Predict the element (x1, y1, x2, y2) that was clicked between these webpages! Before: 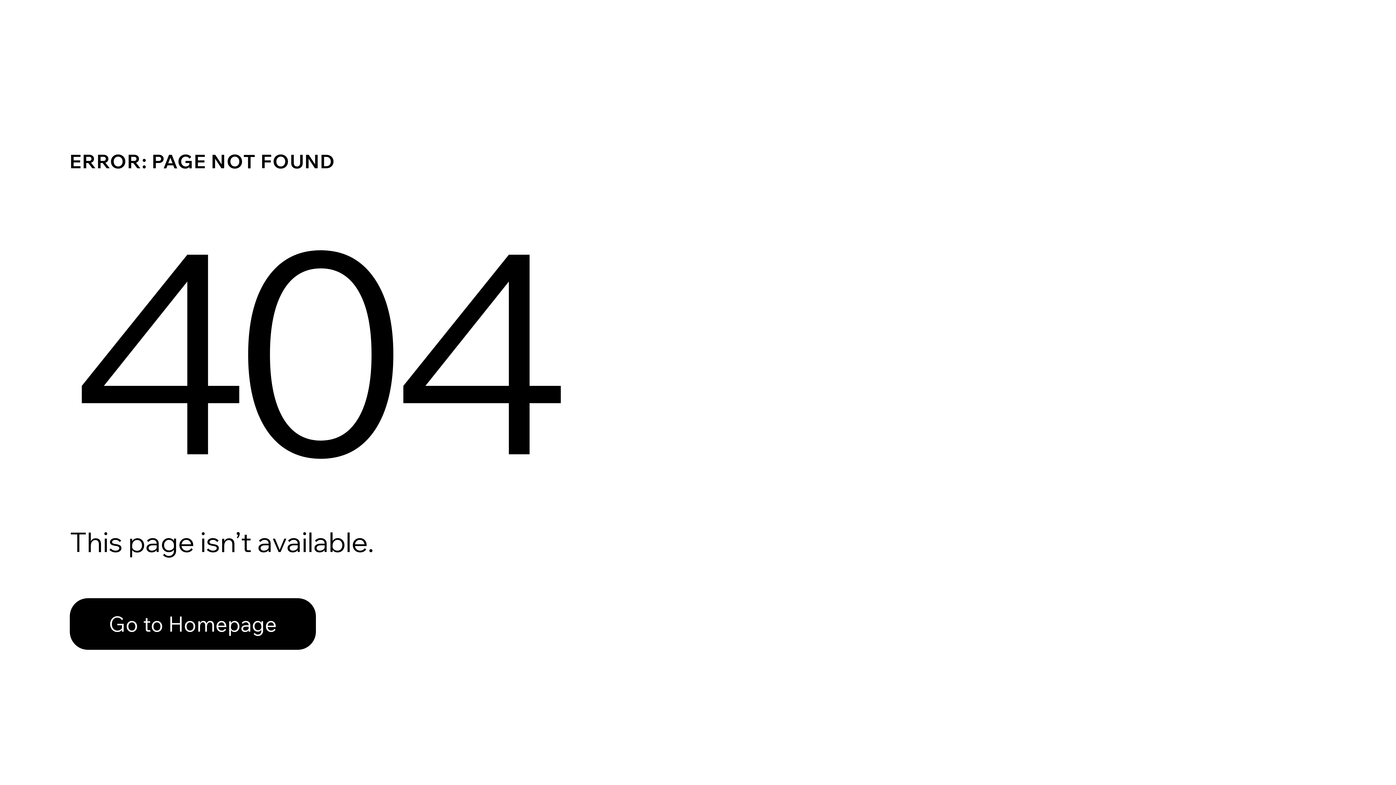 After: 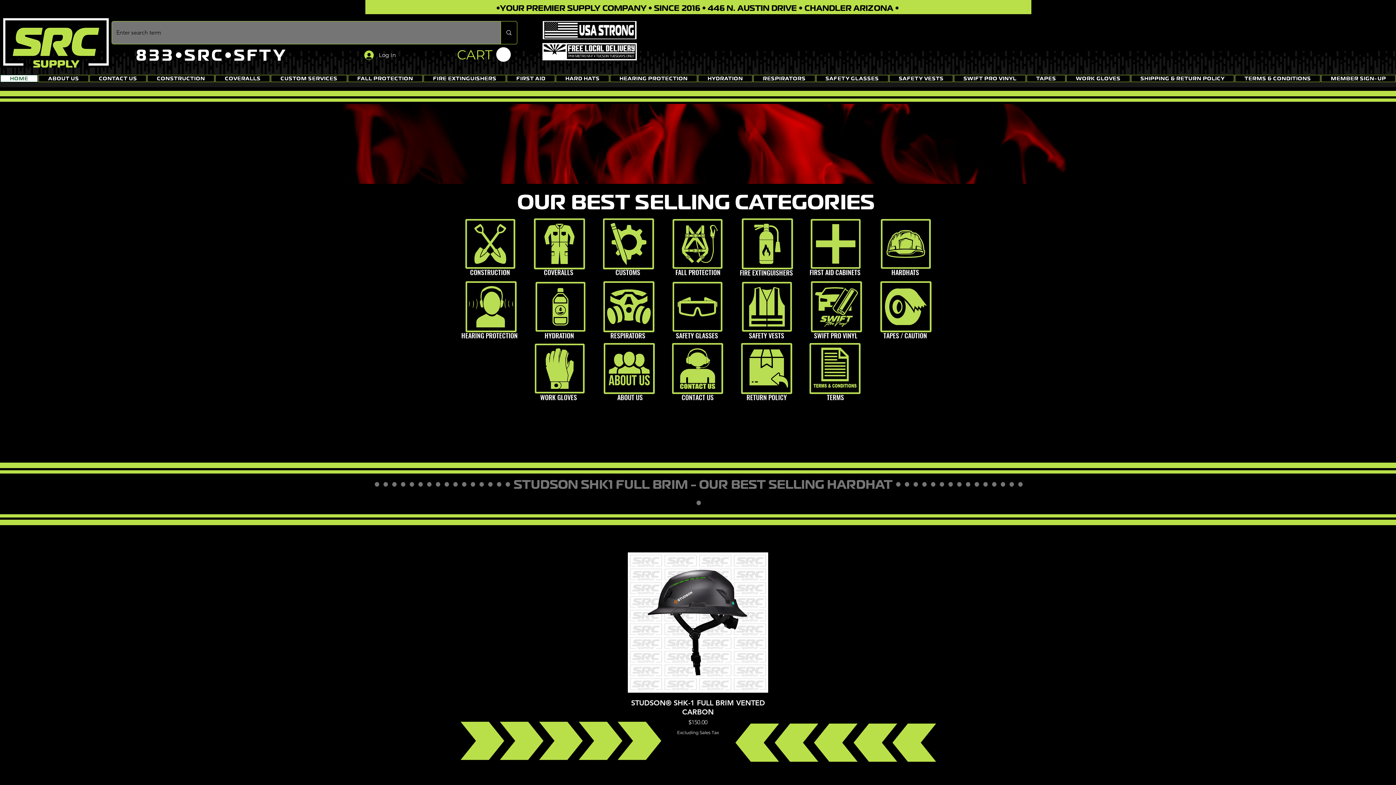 Action: label: Go to Homepage bbox: (69, 582, 768, 659)